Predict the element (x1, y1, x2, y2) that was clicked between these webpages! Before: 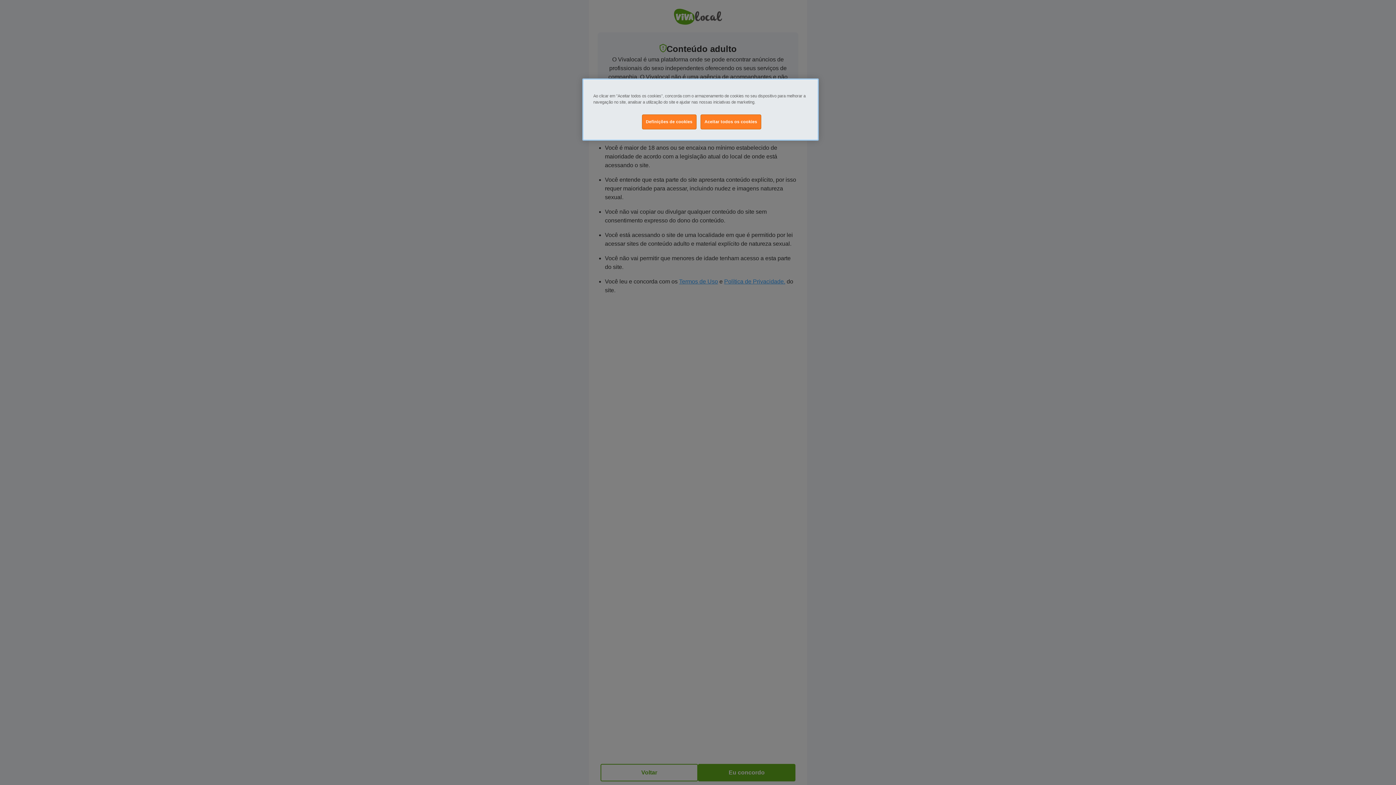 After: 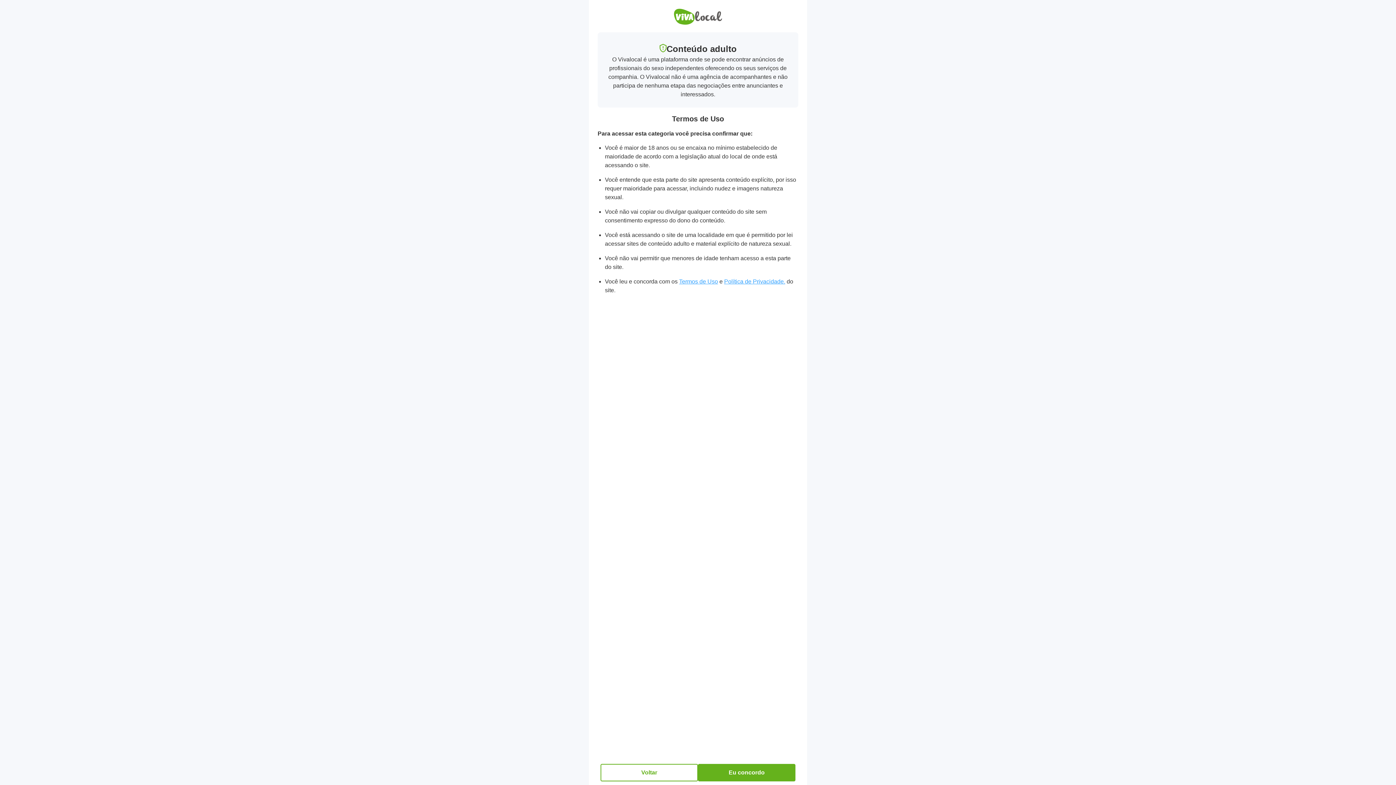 Action: label: Aceitar todos os cookies bbox: (700, 114, 761, 129)